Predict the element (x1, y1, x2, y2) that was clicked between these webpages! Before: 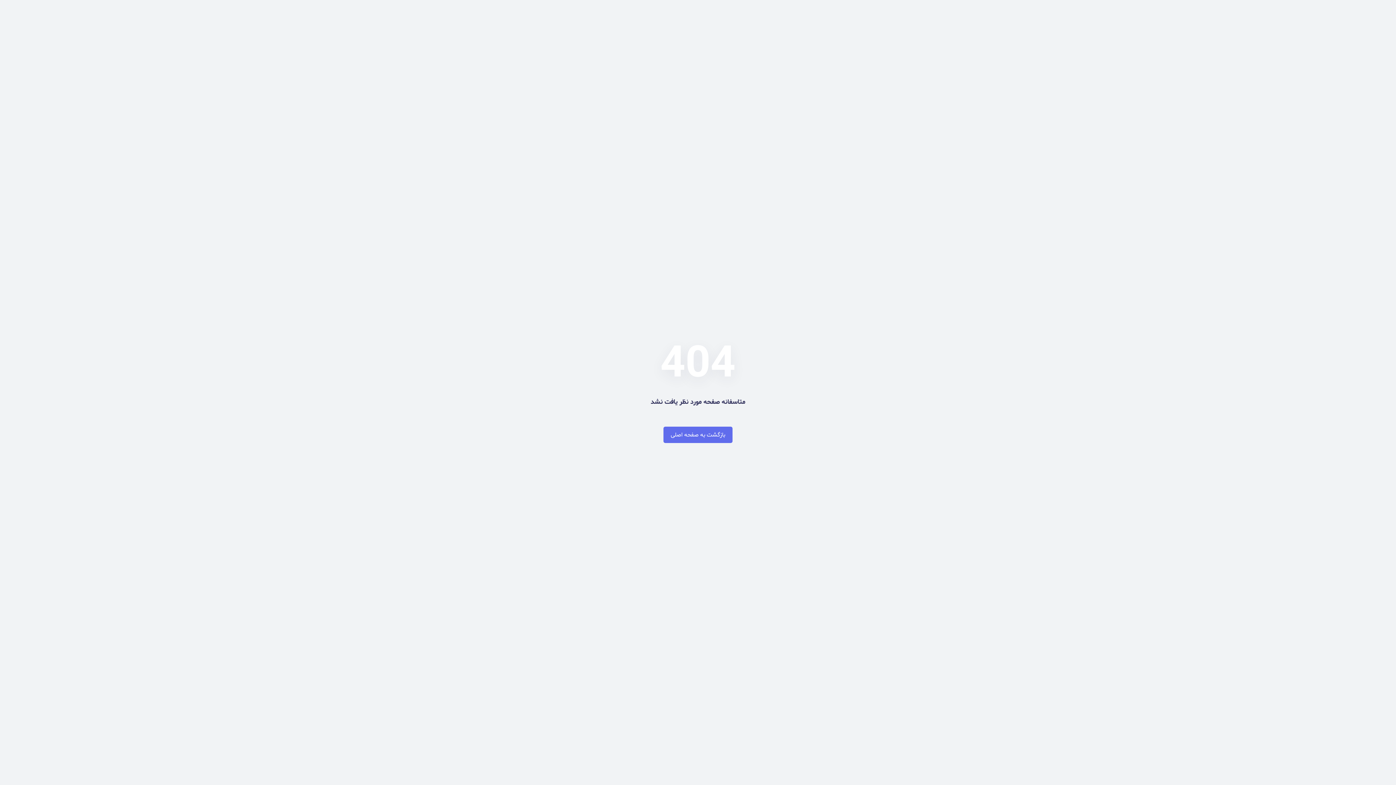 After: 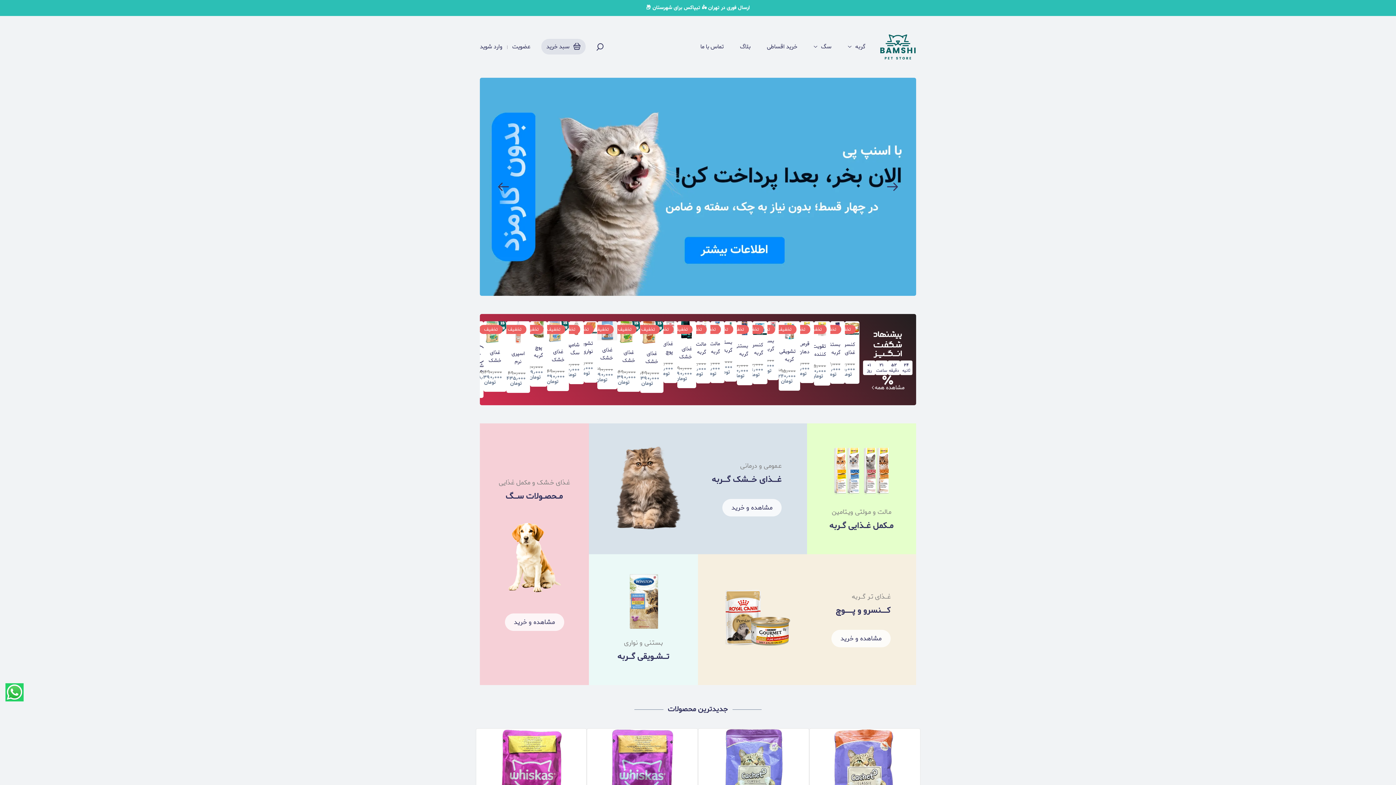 Action: label: بازگشت به صفحه اصلی bbox: (663, 426, 732, 443)